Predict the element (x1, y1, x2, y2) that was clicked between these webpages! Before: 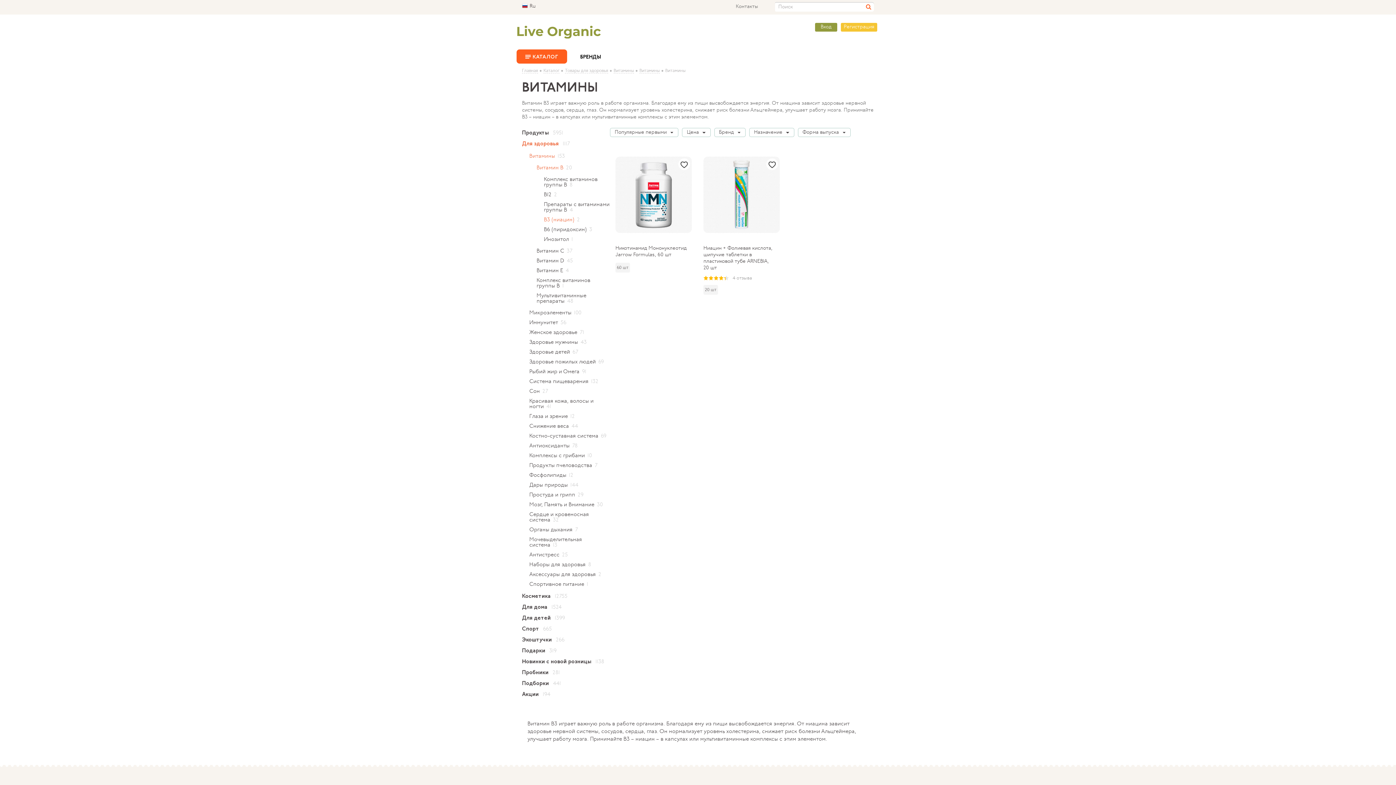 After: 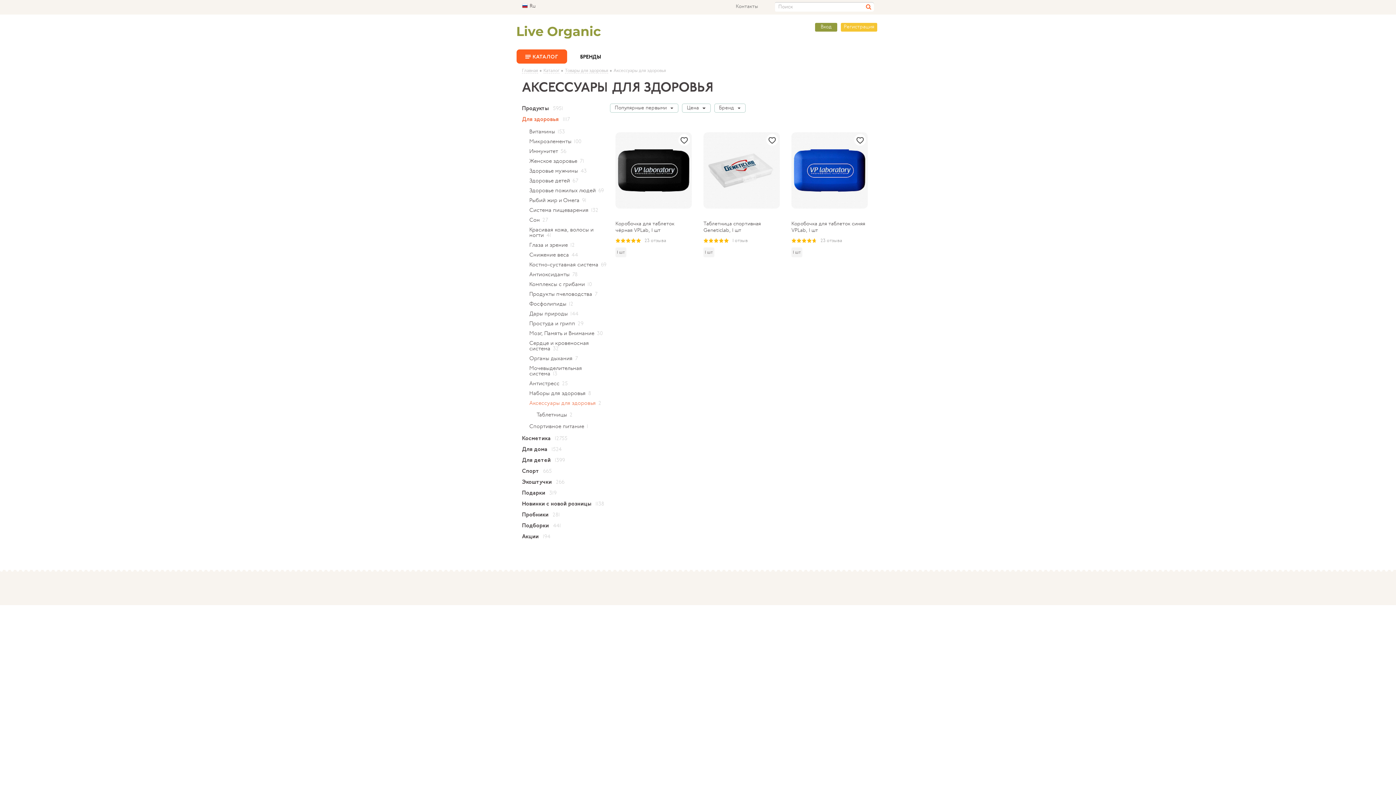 Action: label: Аксессуары для здоровья2 bbox: (529, 570, 610, 580)